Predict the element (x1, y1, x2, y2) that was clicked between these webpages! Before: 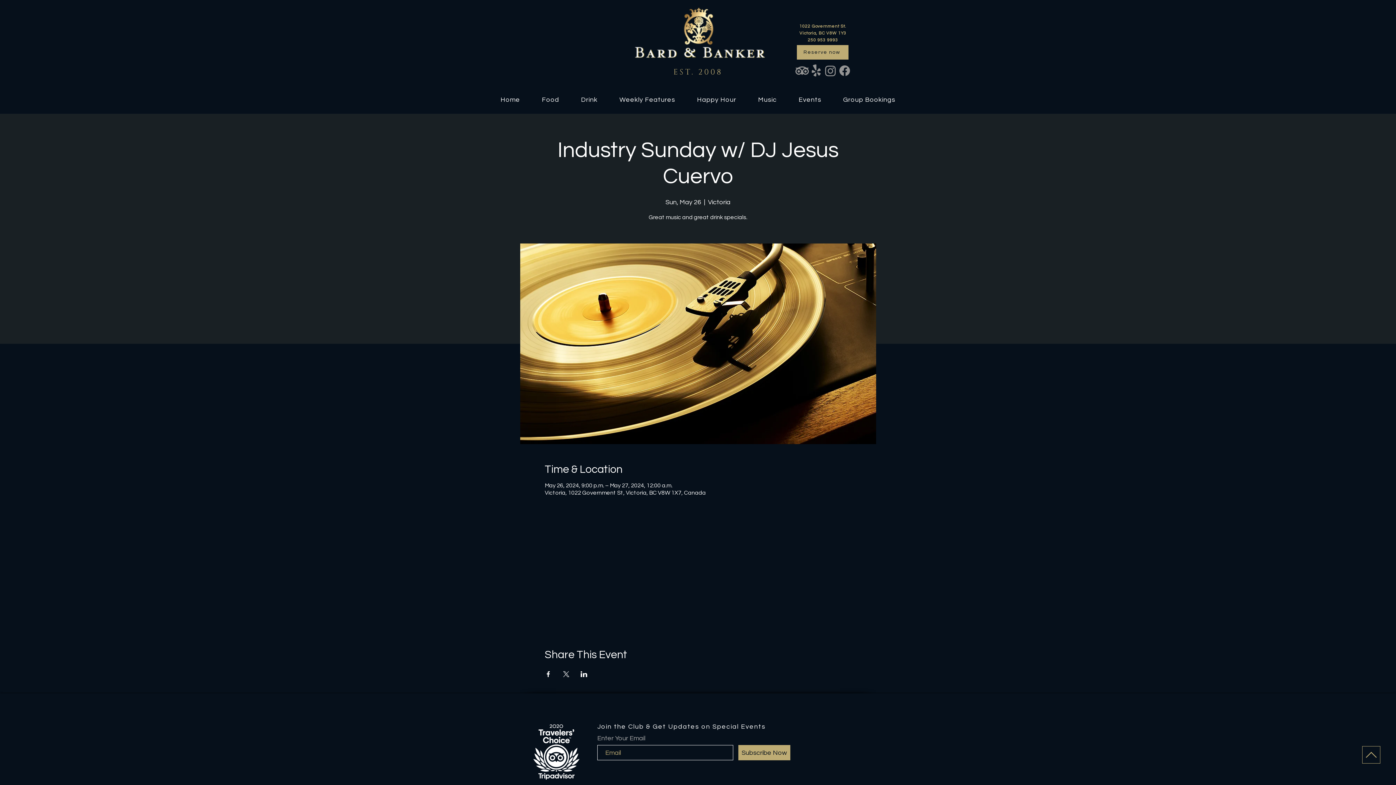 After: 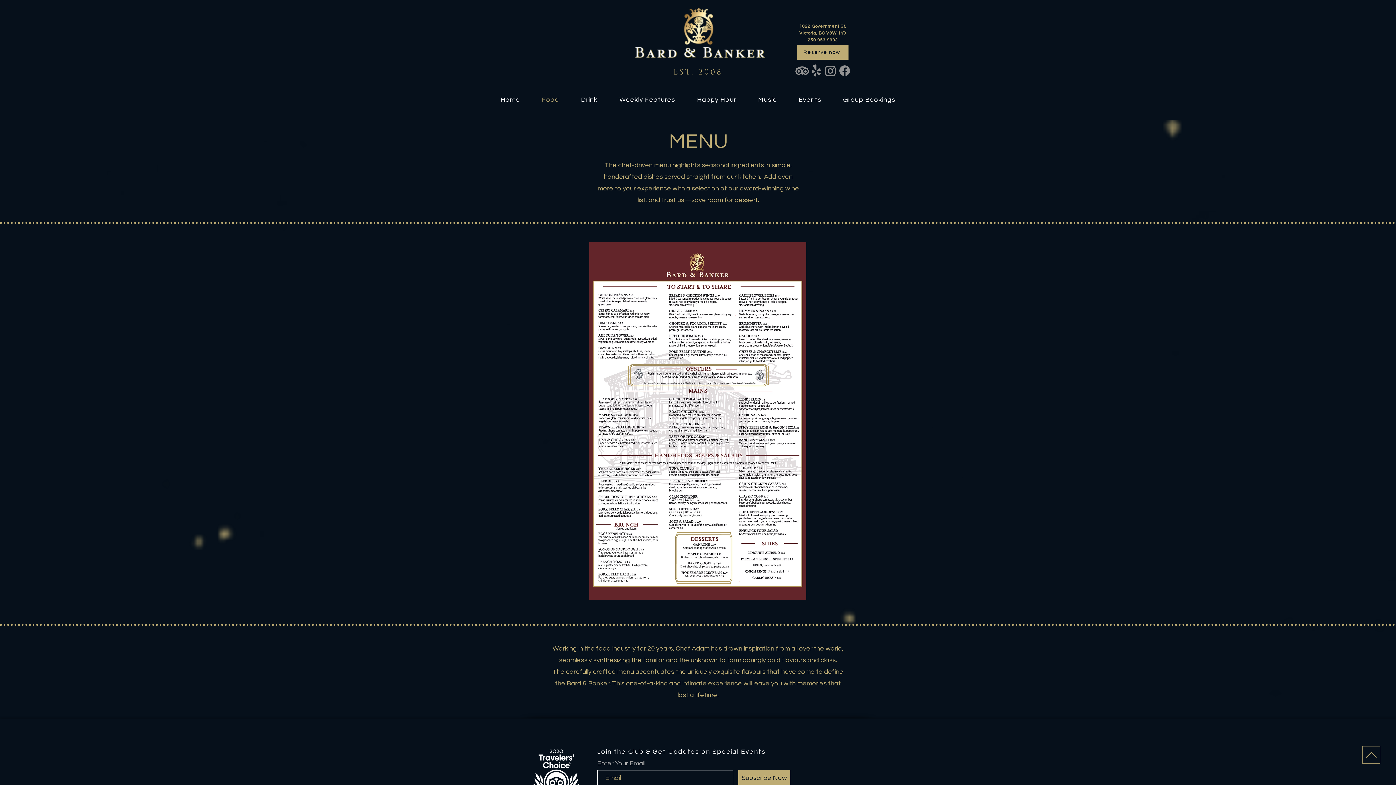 Action: bbox: (532, 92, 568, 106) label: Food